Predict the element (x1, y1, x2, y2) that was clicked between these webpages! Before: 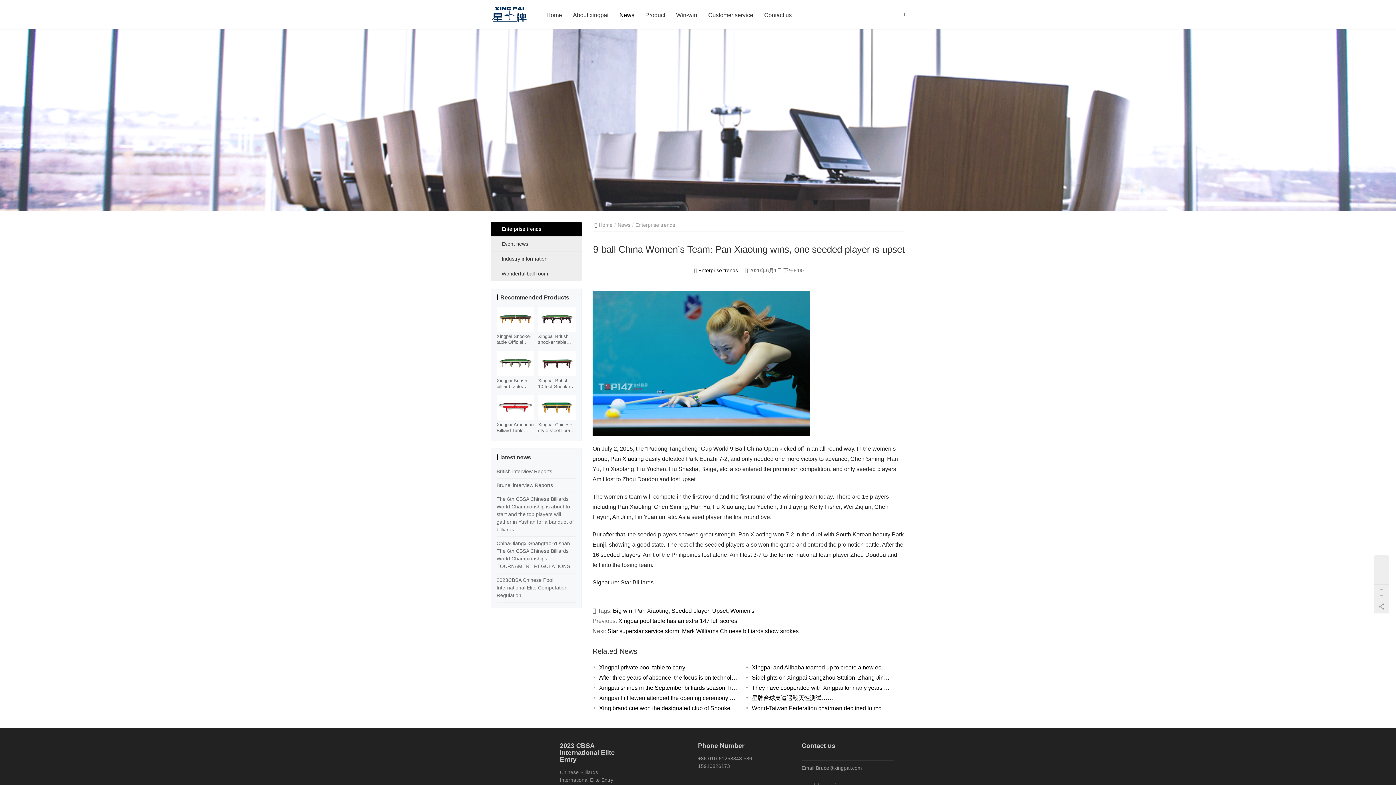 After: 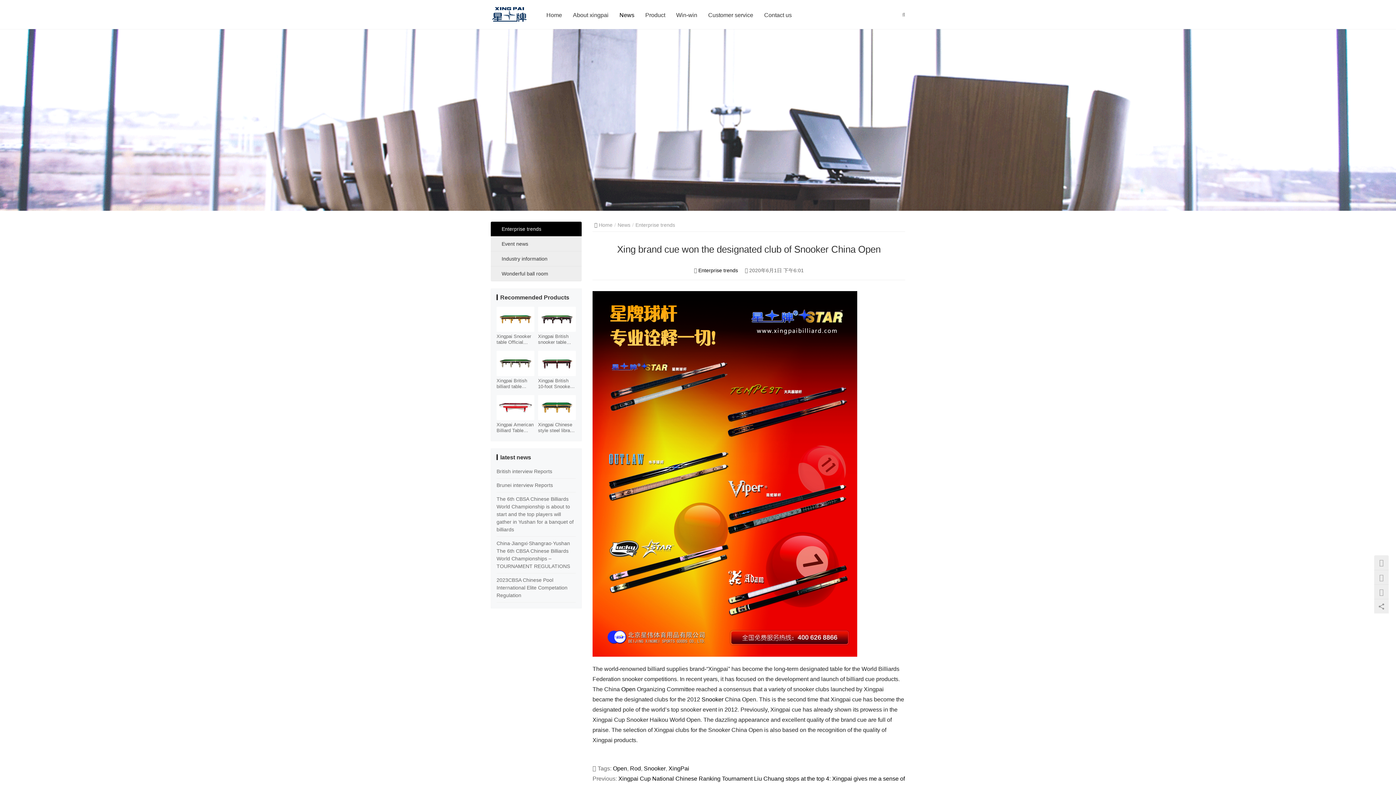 Action: label: Xing brand cue won the designated club of Snooker China Open bbox: (599, 703, 737, 713)